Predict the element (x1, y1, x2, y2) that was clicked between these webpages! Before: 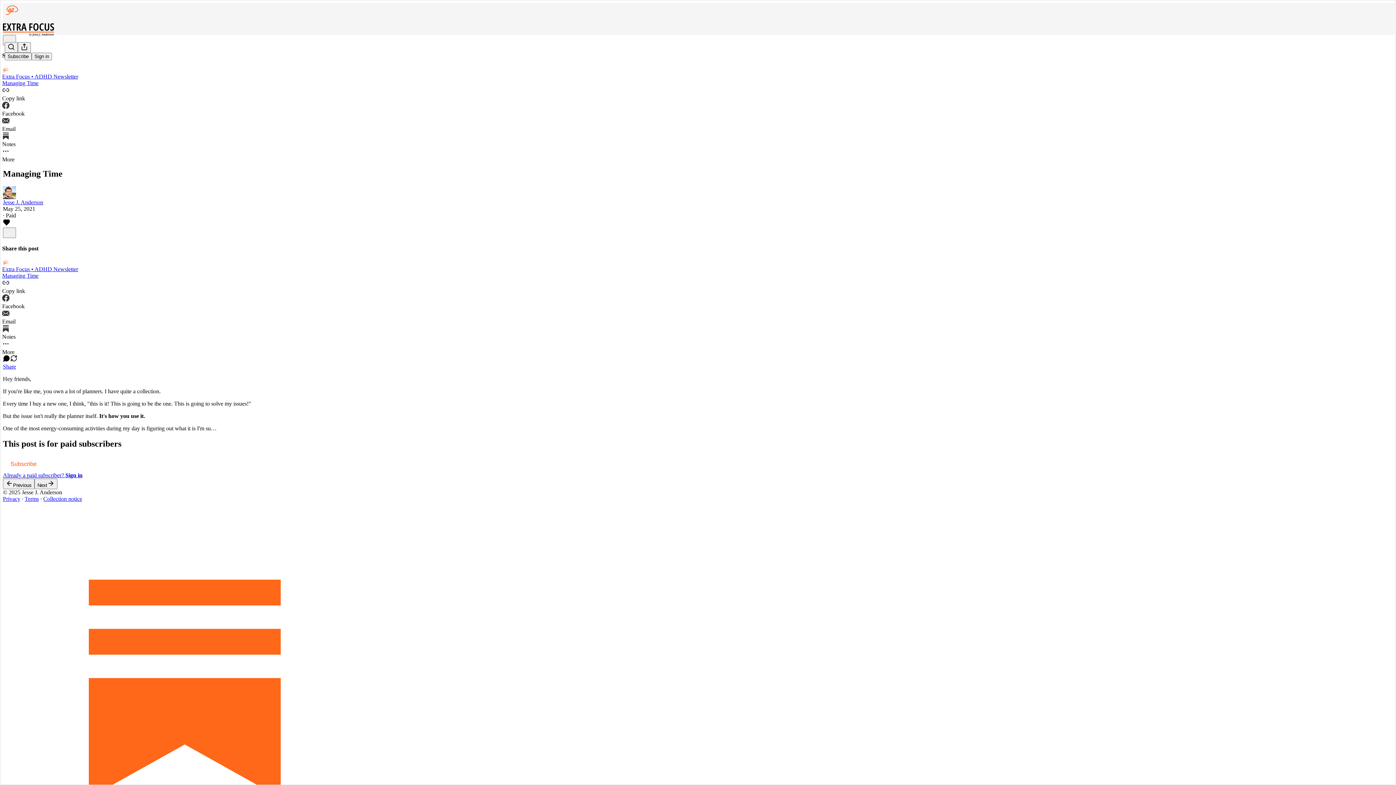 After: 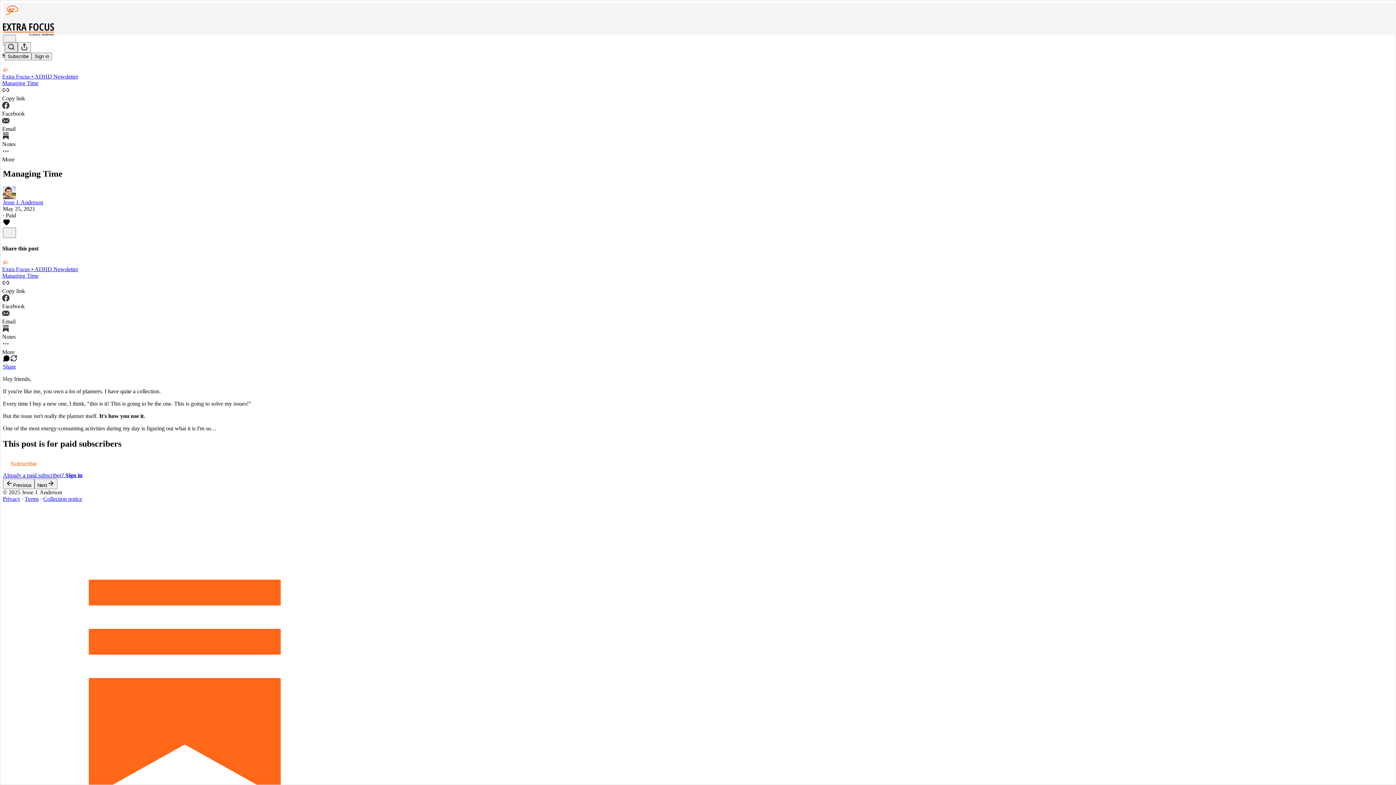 Action: bbox: (4, 42, 17, 52) label: Search